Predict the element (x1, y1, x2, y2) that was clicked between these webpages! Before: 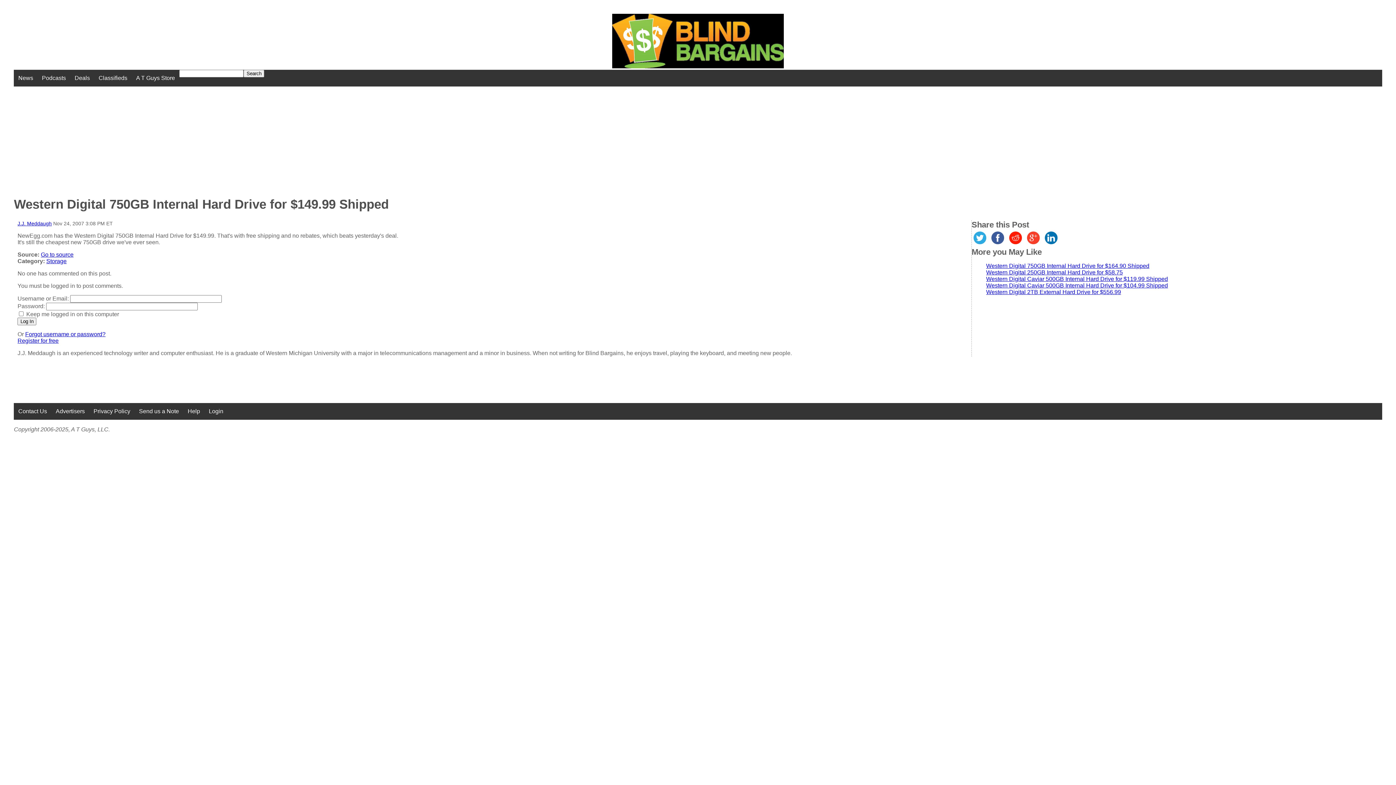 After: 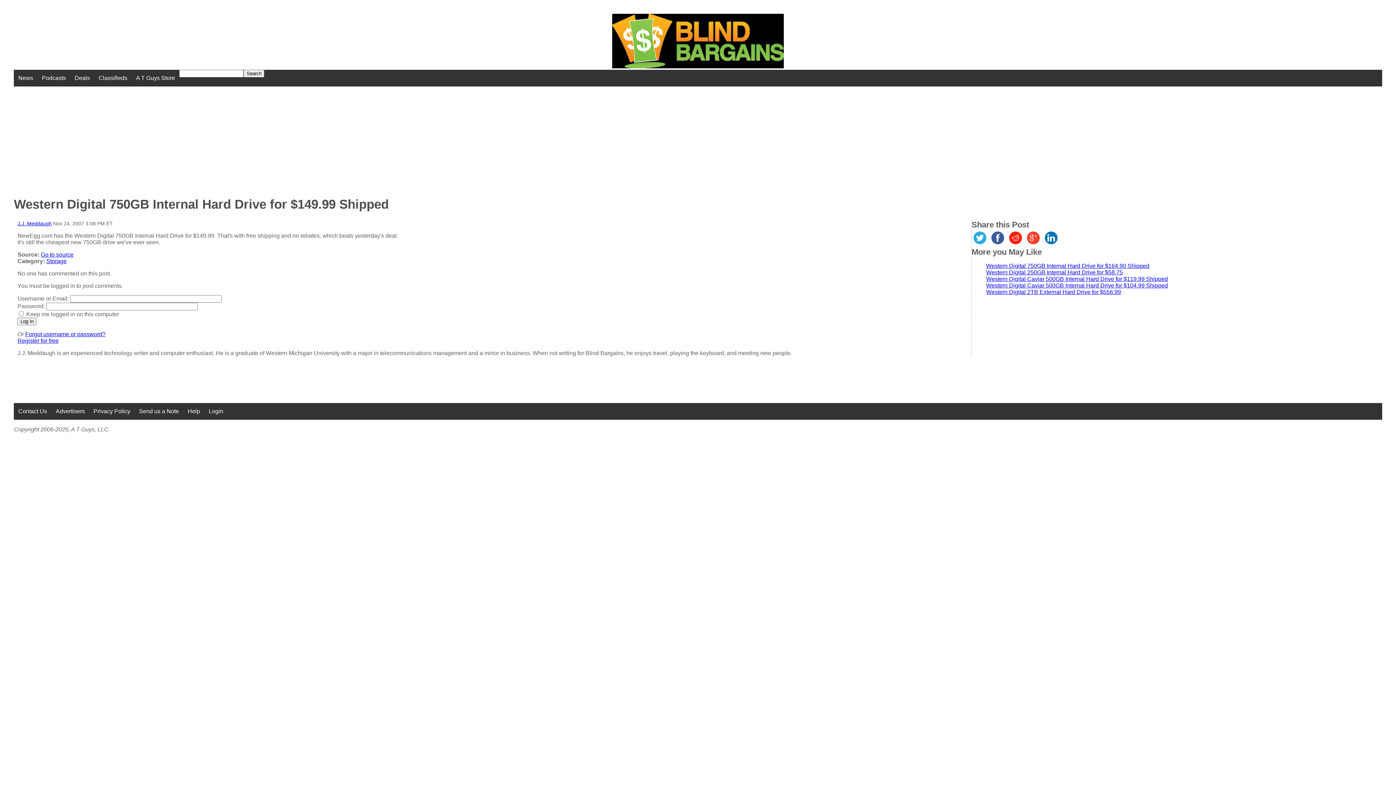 Action: bbox: (1043, 240, 1059, 247)